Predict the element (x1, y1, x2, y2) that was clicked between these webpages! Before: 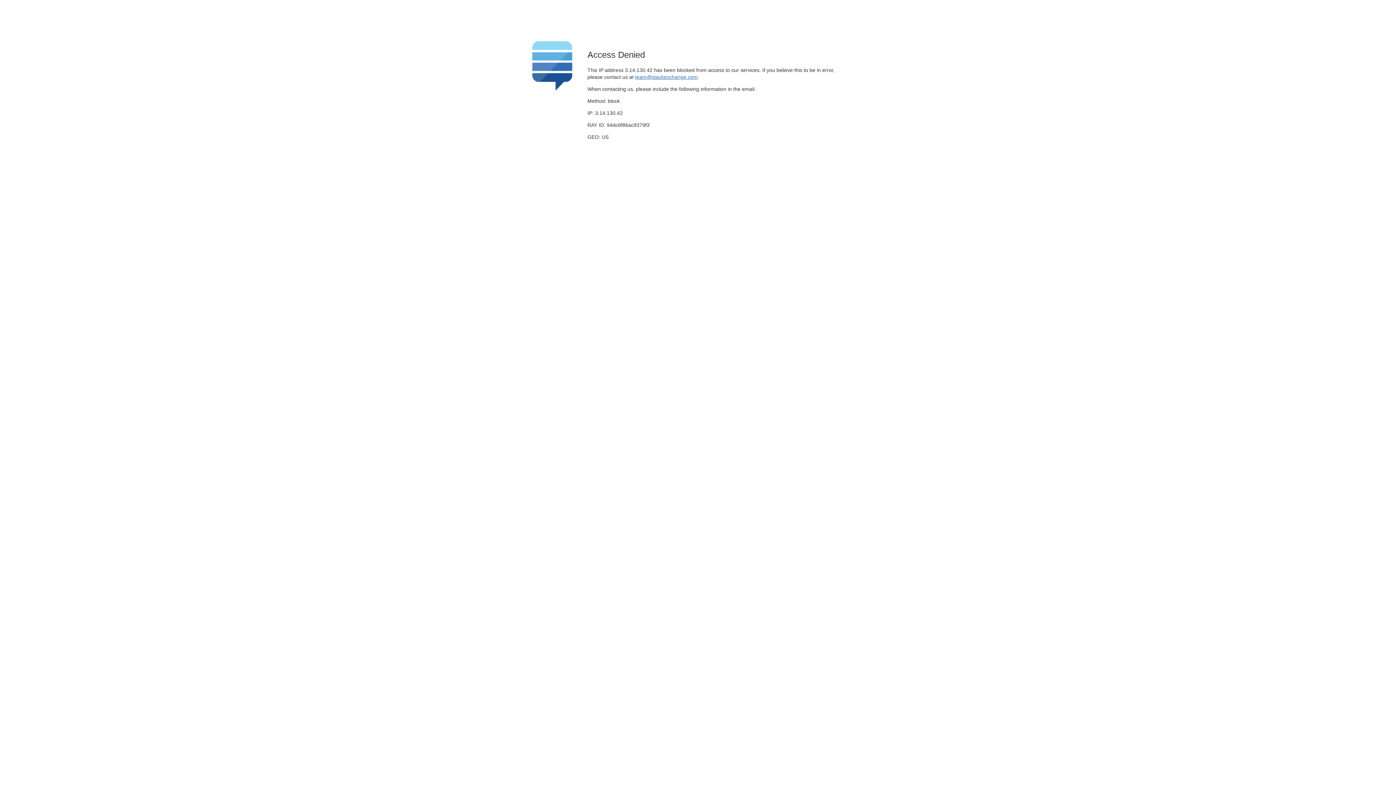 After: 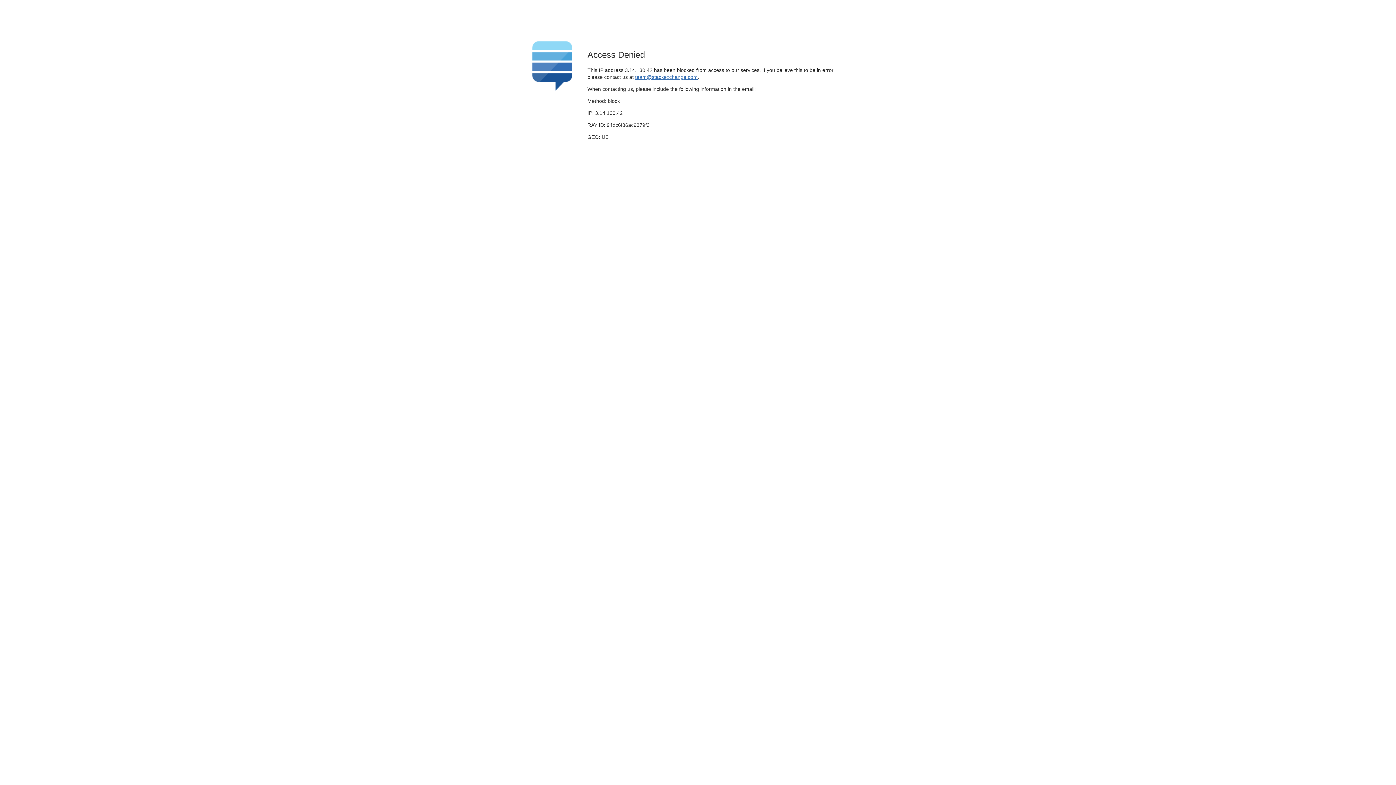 Action: label: team@stackexchange.com bbox: (635, 74, 697, 79)